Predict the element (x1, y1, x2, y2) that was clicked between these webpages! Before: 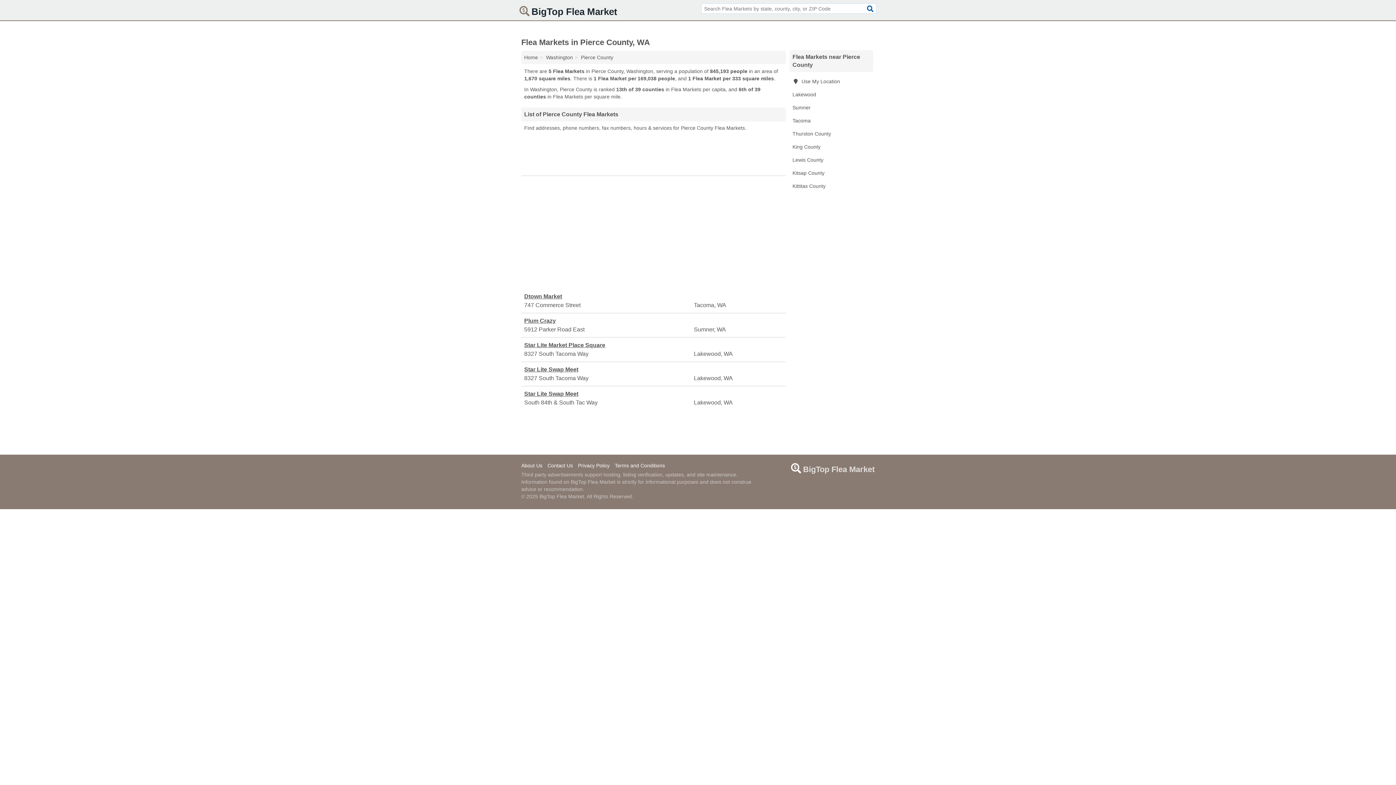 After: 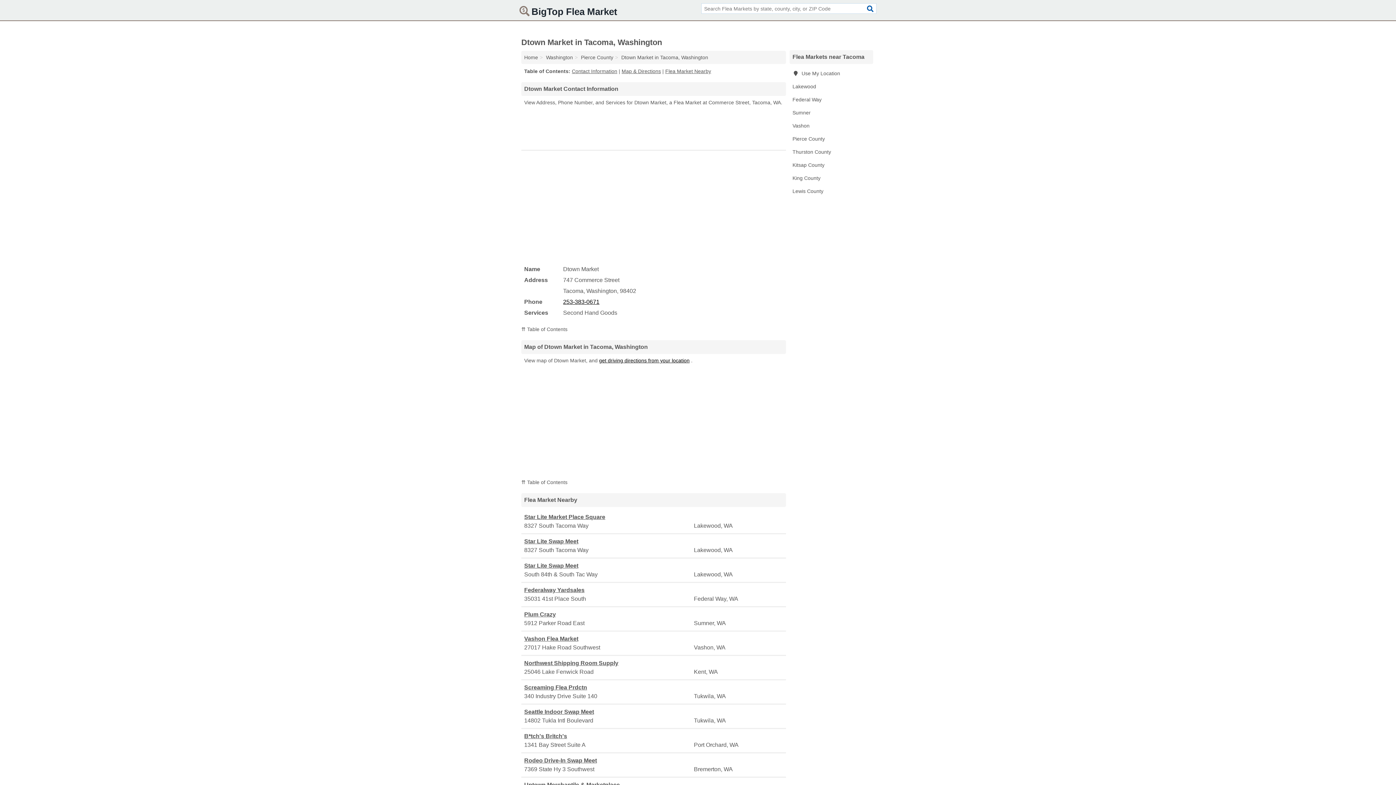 Action: bbox: (524, 292, 692, 301) label: Dtown Market